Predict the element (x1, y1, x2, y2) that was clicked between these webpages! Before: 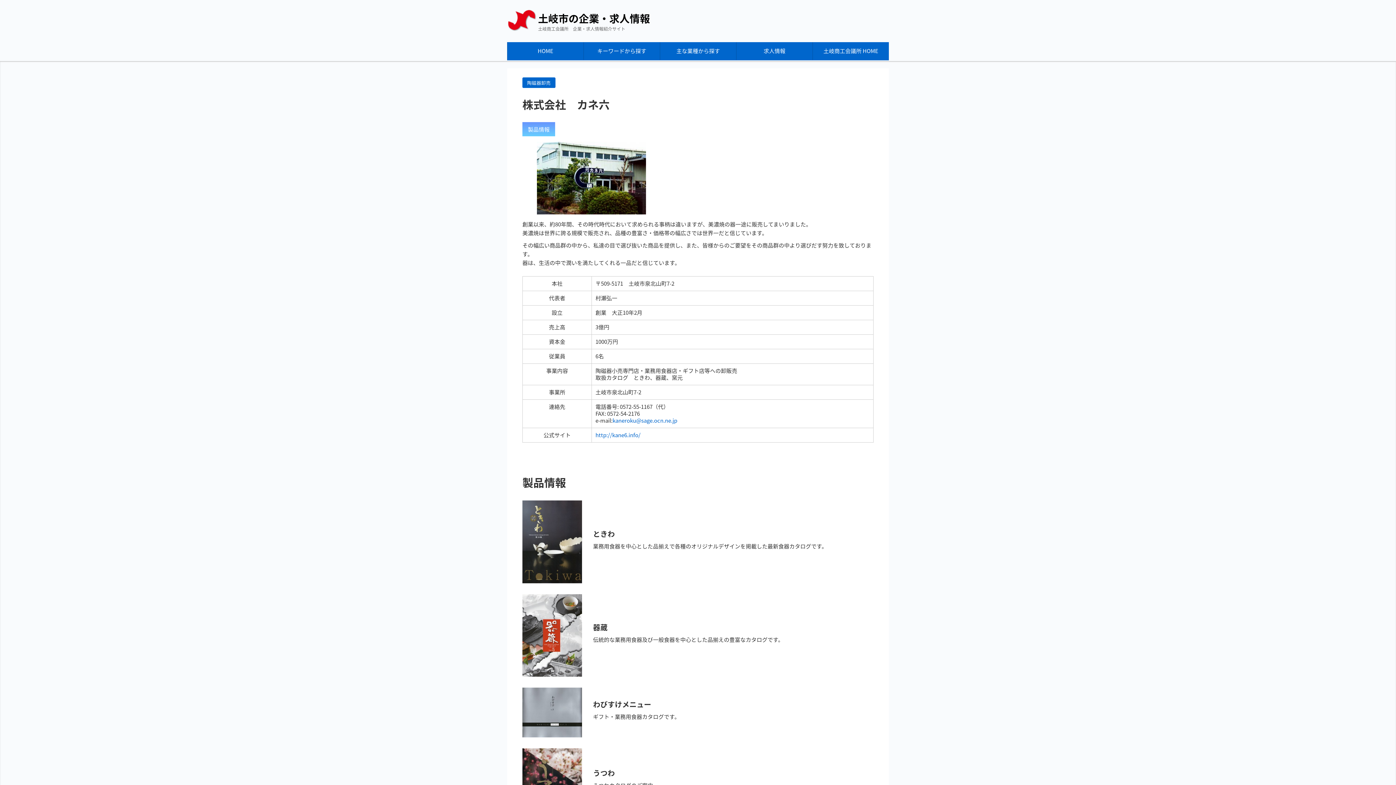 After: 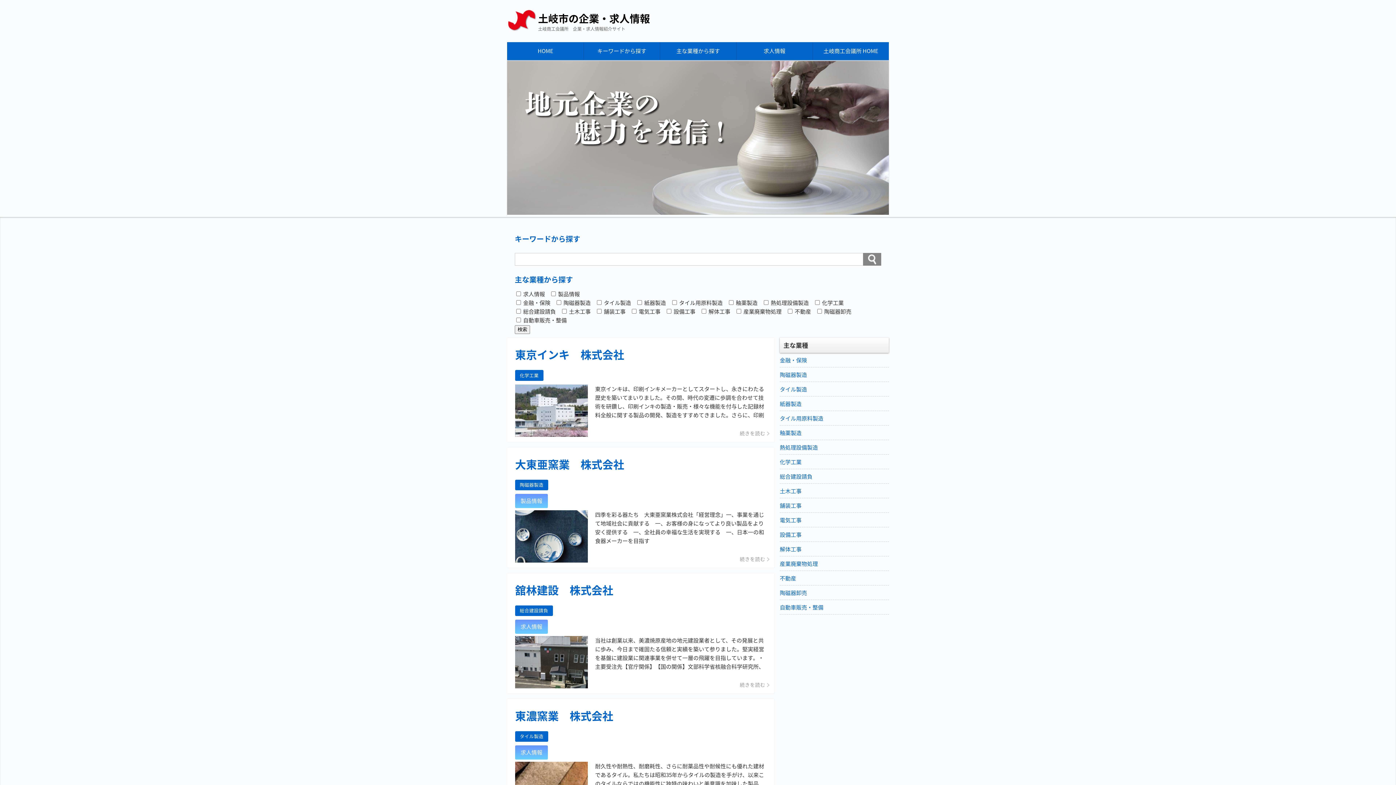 Action: bbox: (507, 42, 583, 60) label: HOME